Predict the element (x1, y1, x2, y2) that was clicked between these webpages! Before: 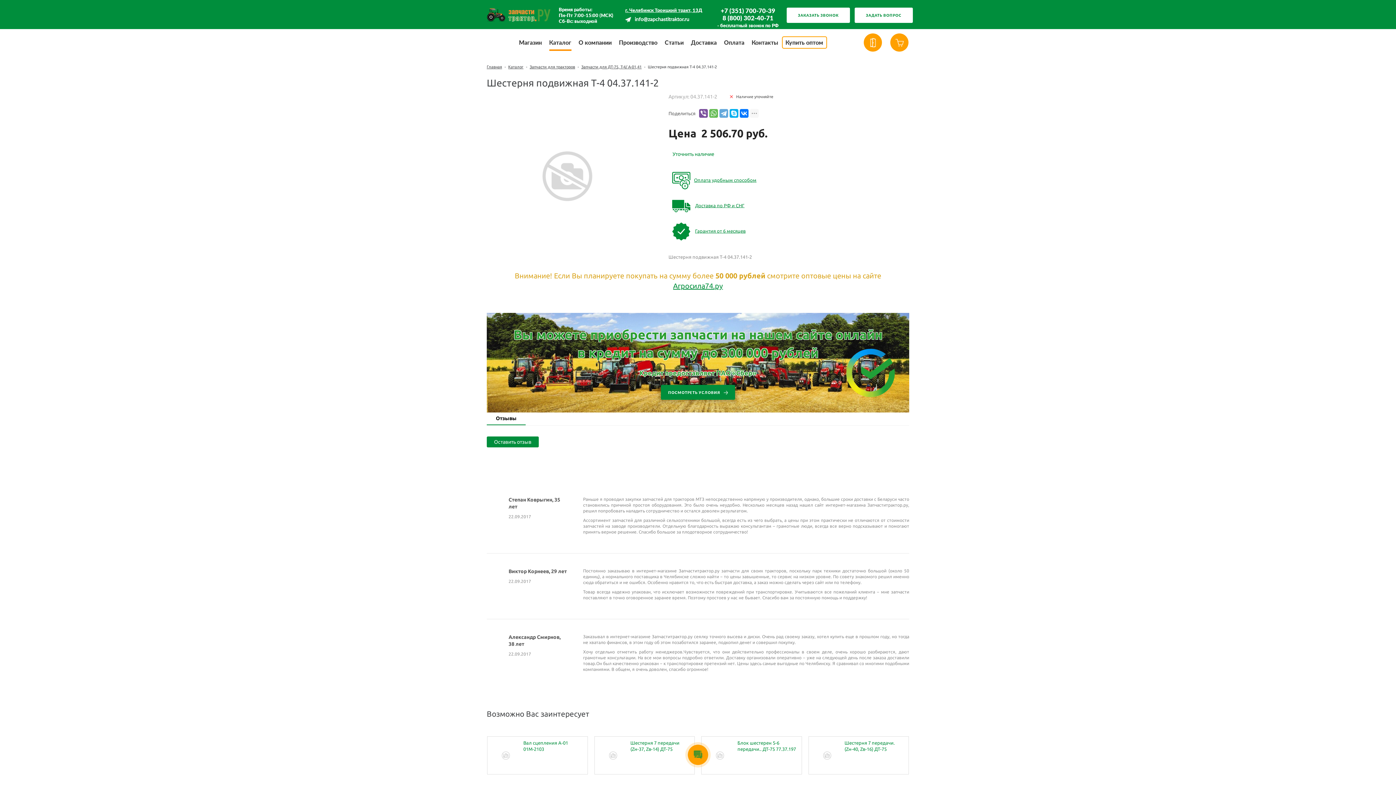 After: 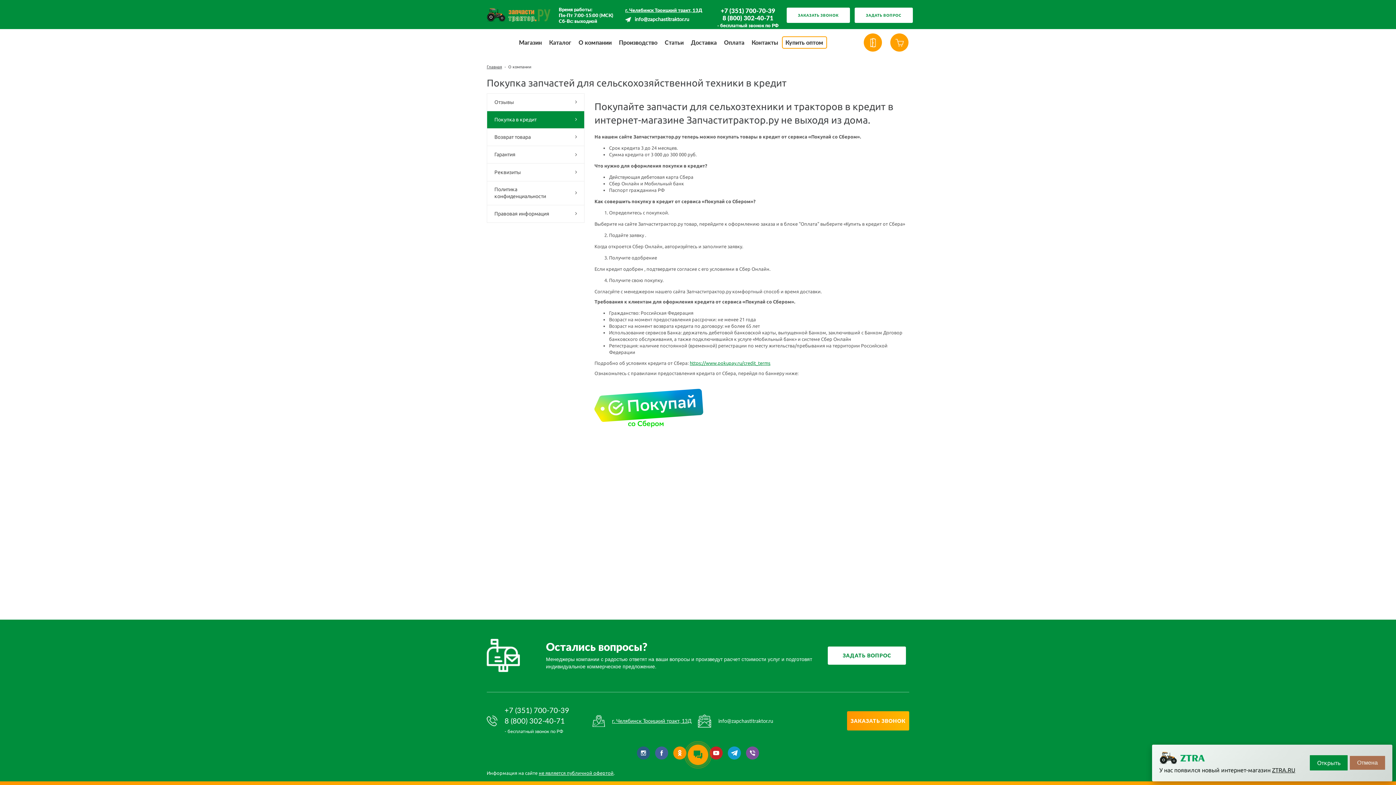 Action: label: ПОСМОТРЕТЬ УСЛОВИЯ bbox: (661, 385, 735, 399)